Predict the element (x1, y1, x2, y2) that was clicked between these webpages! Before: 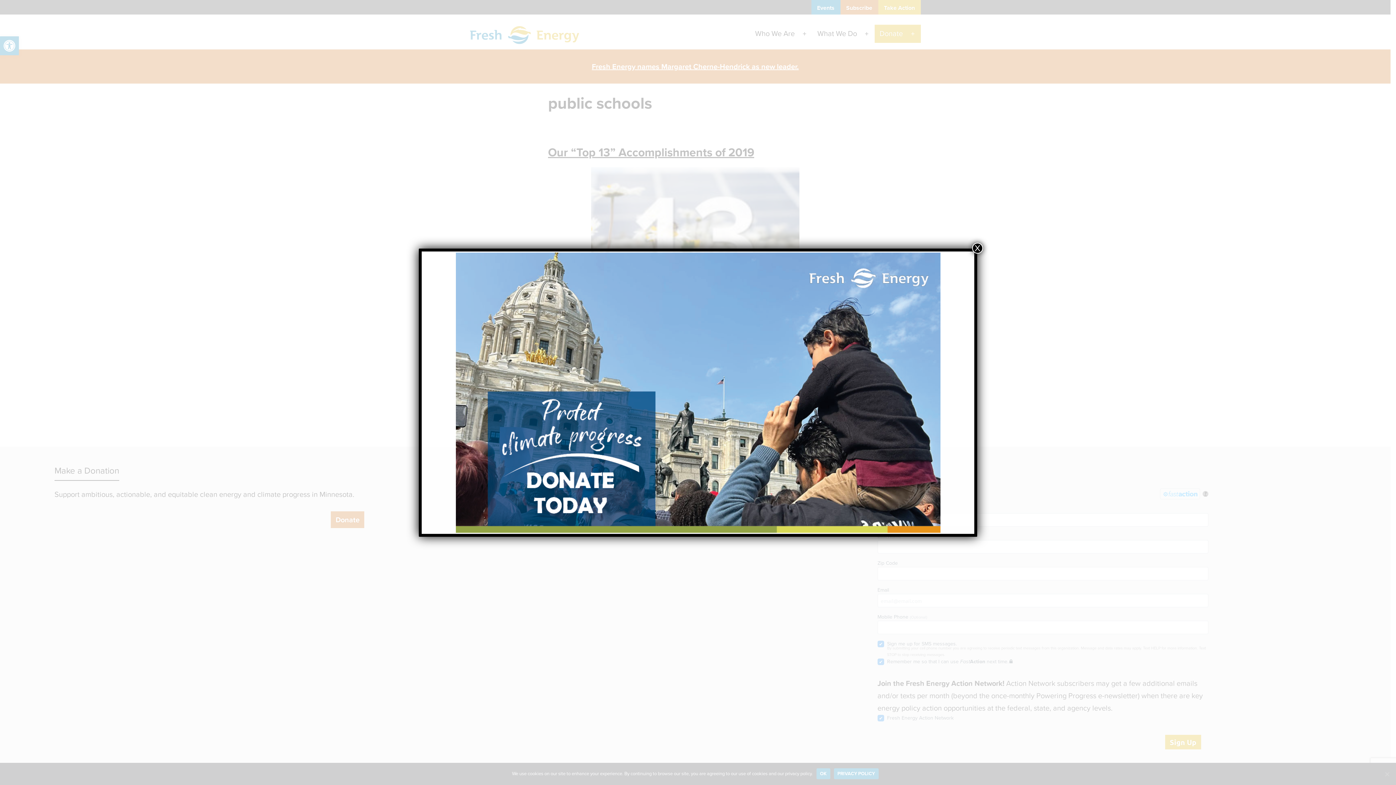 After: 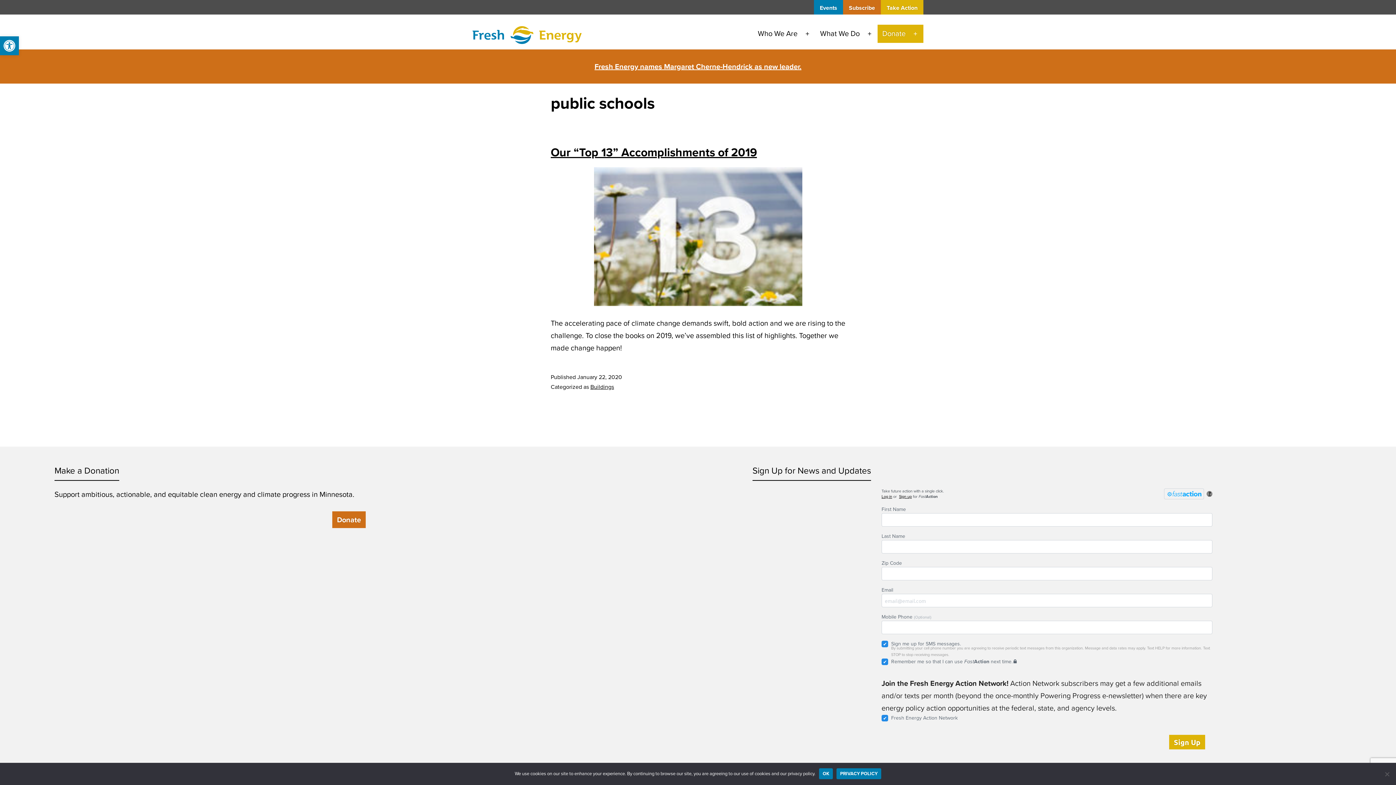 Action: label: Close bbox: (972, 242, 983, 253)